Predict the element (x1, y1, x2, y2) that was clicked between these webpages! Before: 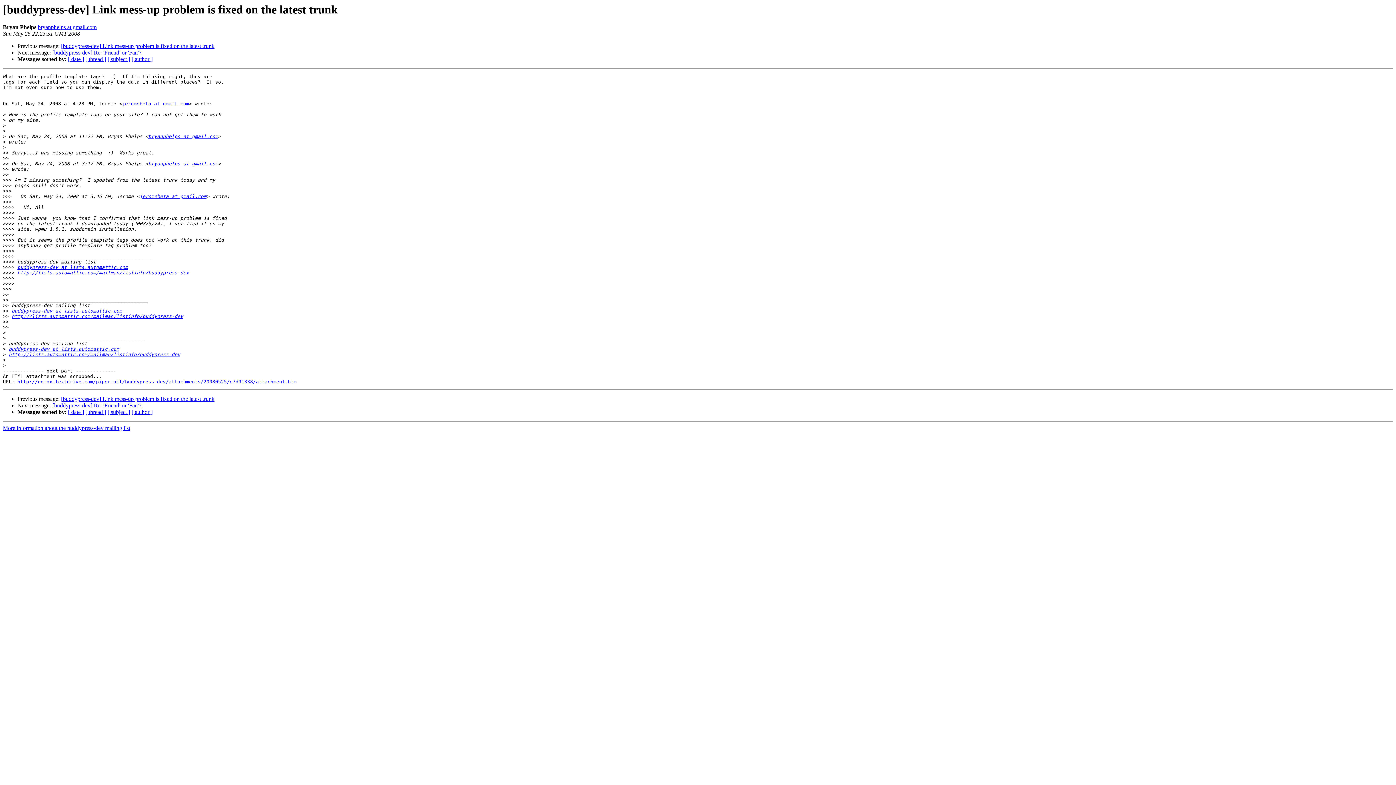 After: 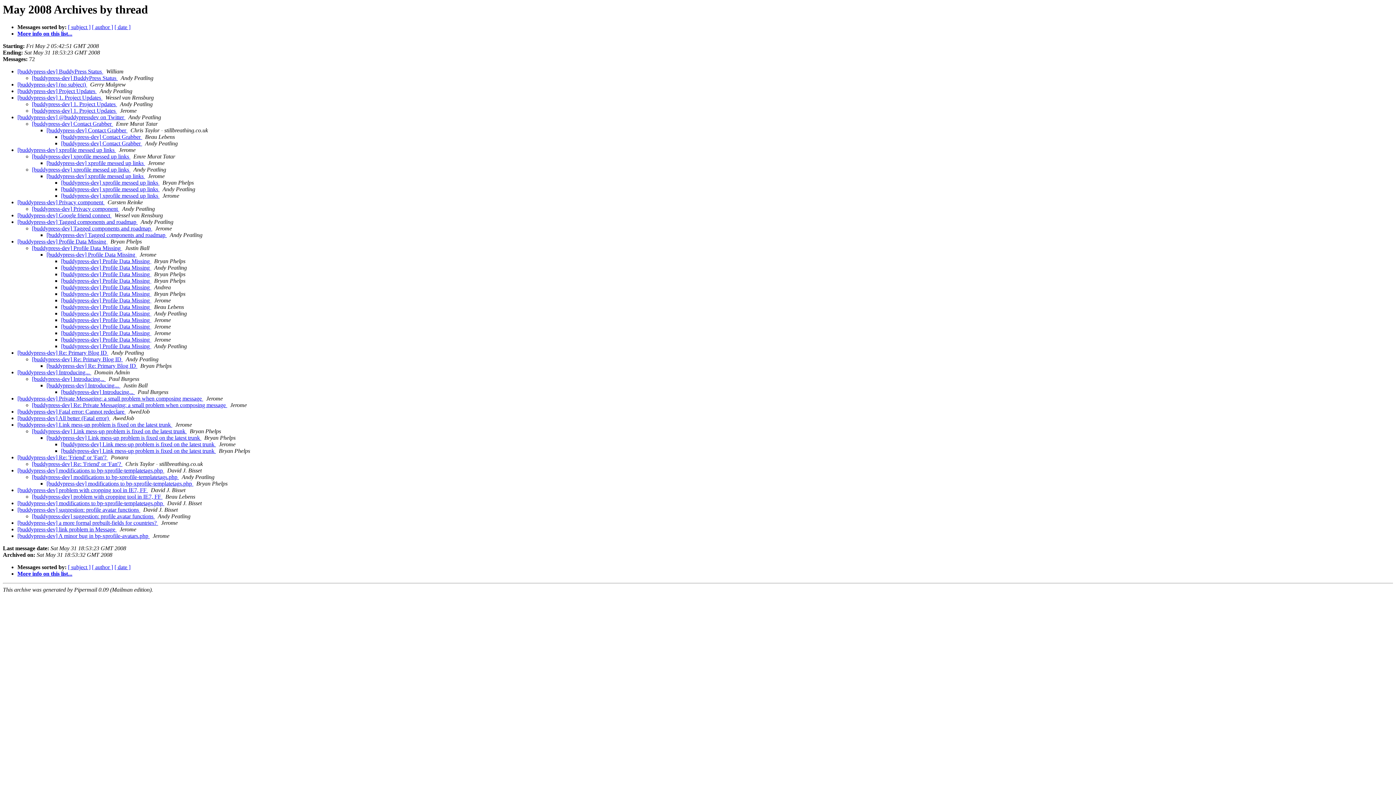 Action: label: [ thread ] bbox: (85, 409, 106, 415)